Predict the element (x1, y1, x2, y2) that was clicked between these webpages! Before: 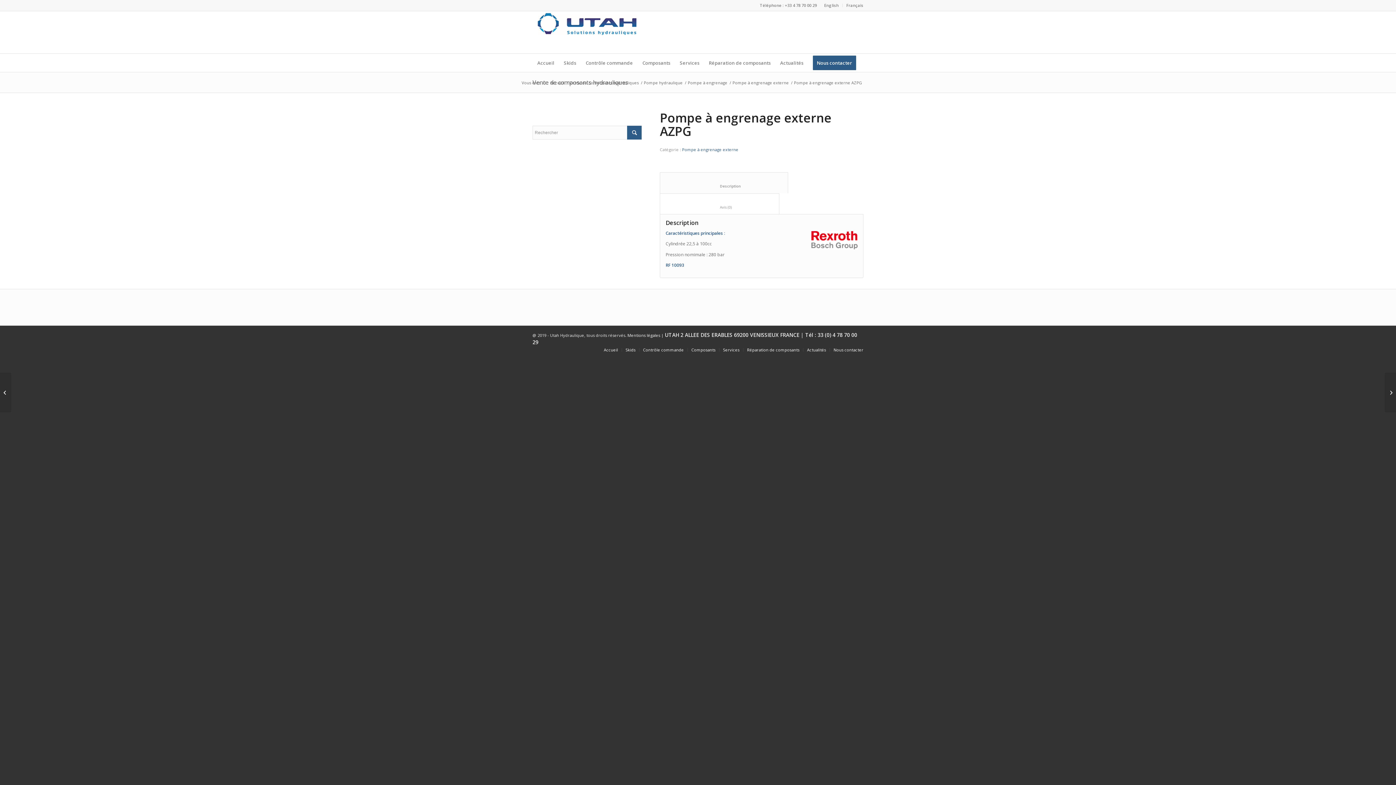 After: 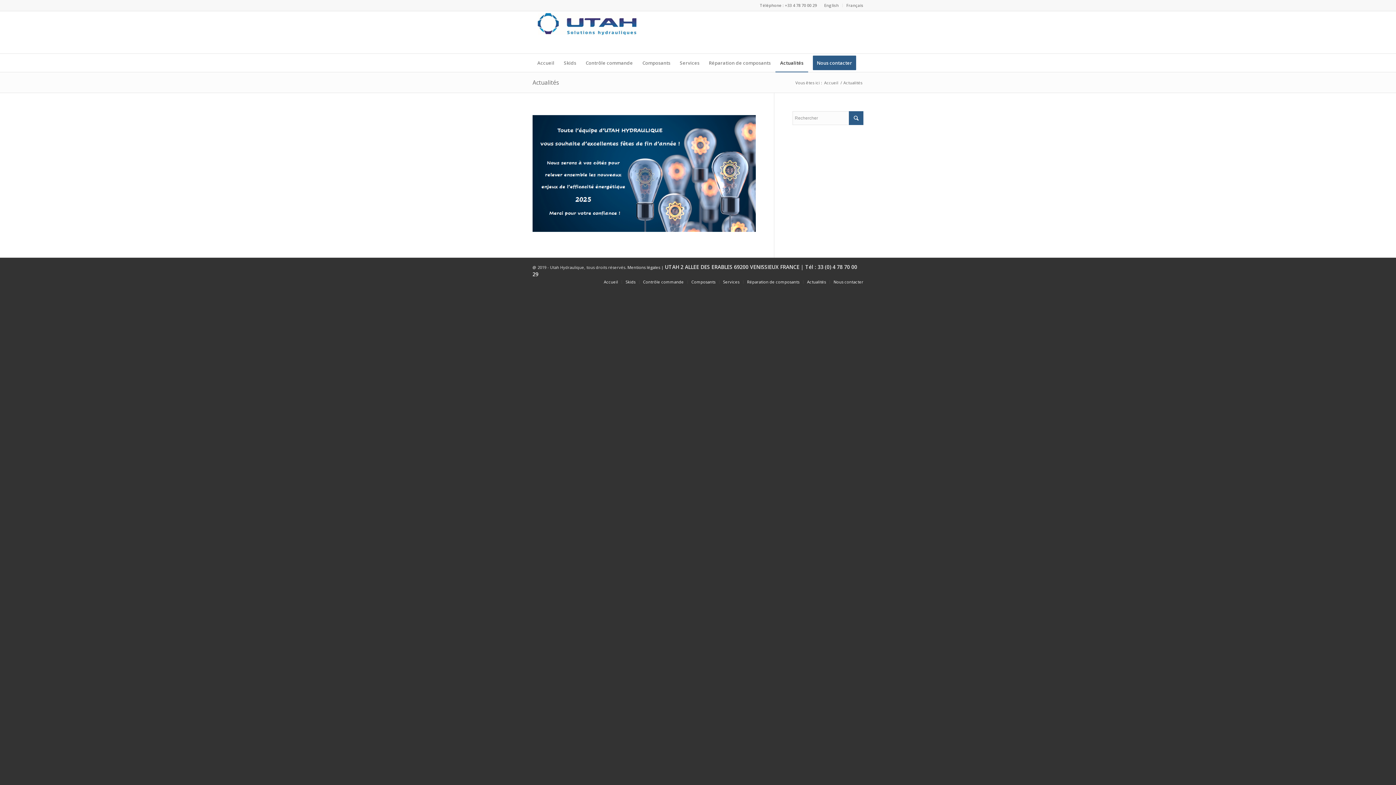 Action: bbox: (775, 53, 808, 72) label: Actualités